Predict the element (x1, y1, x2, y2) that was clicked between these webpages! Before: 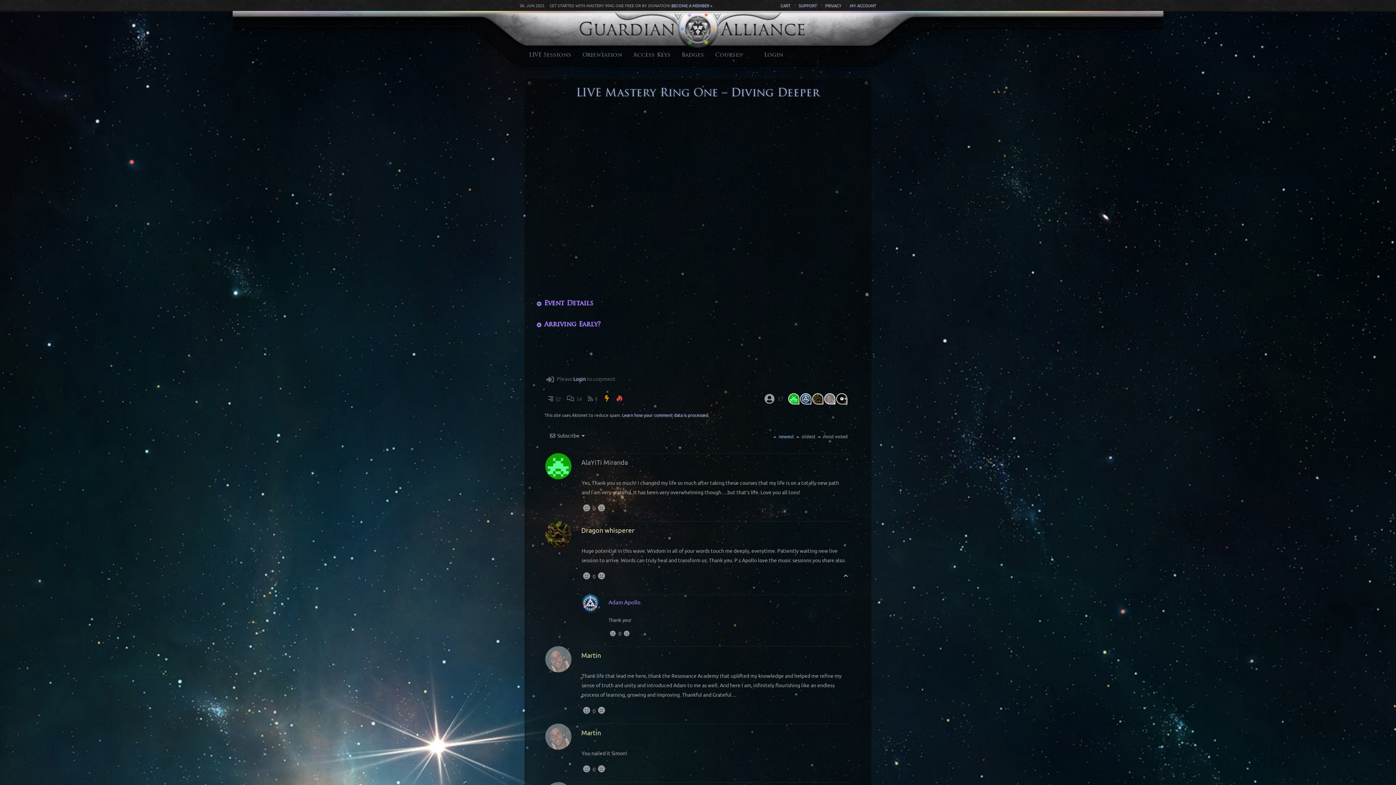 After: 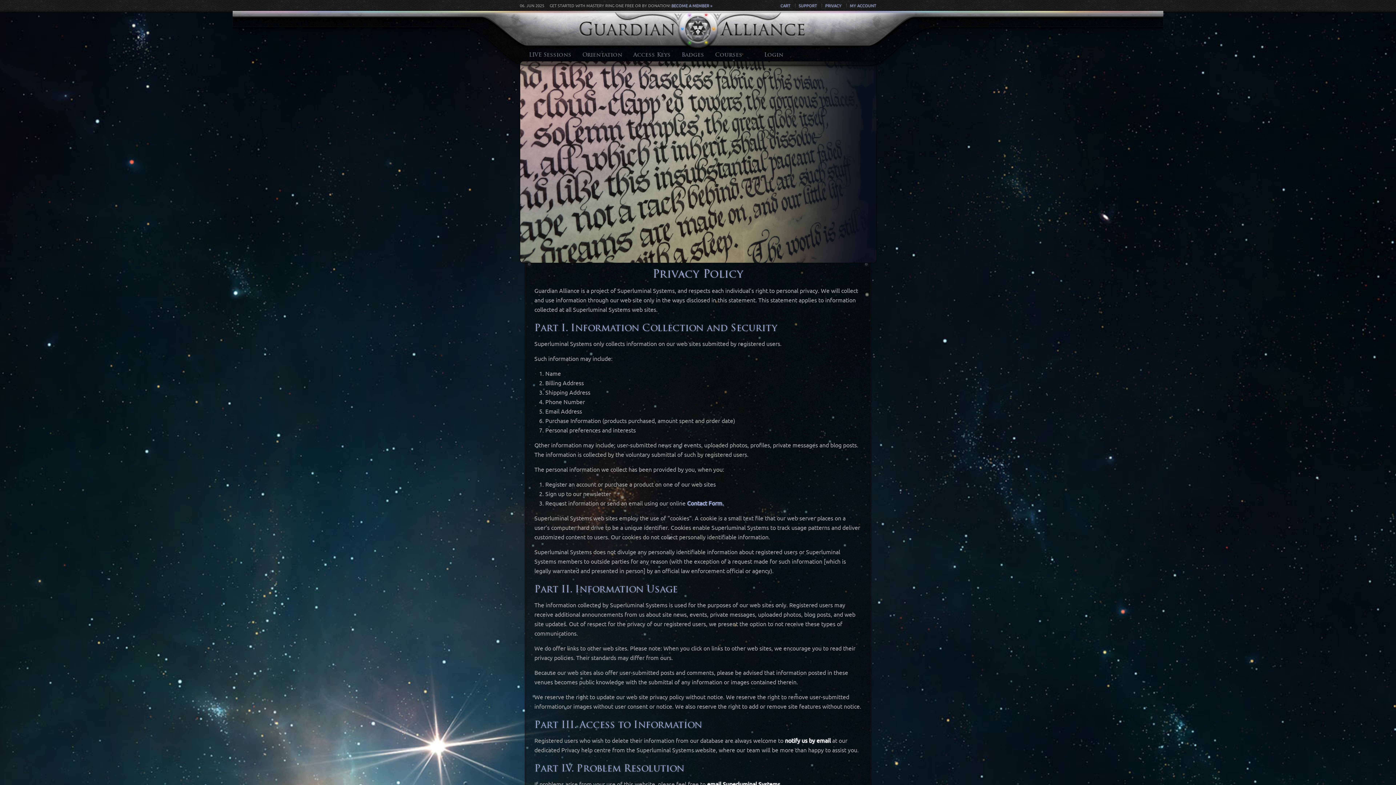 Action: bbox: (825, 1, 841, 10) label: PRIVACY